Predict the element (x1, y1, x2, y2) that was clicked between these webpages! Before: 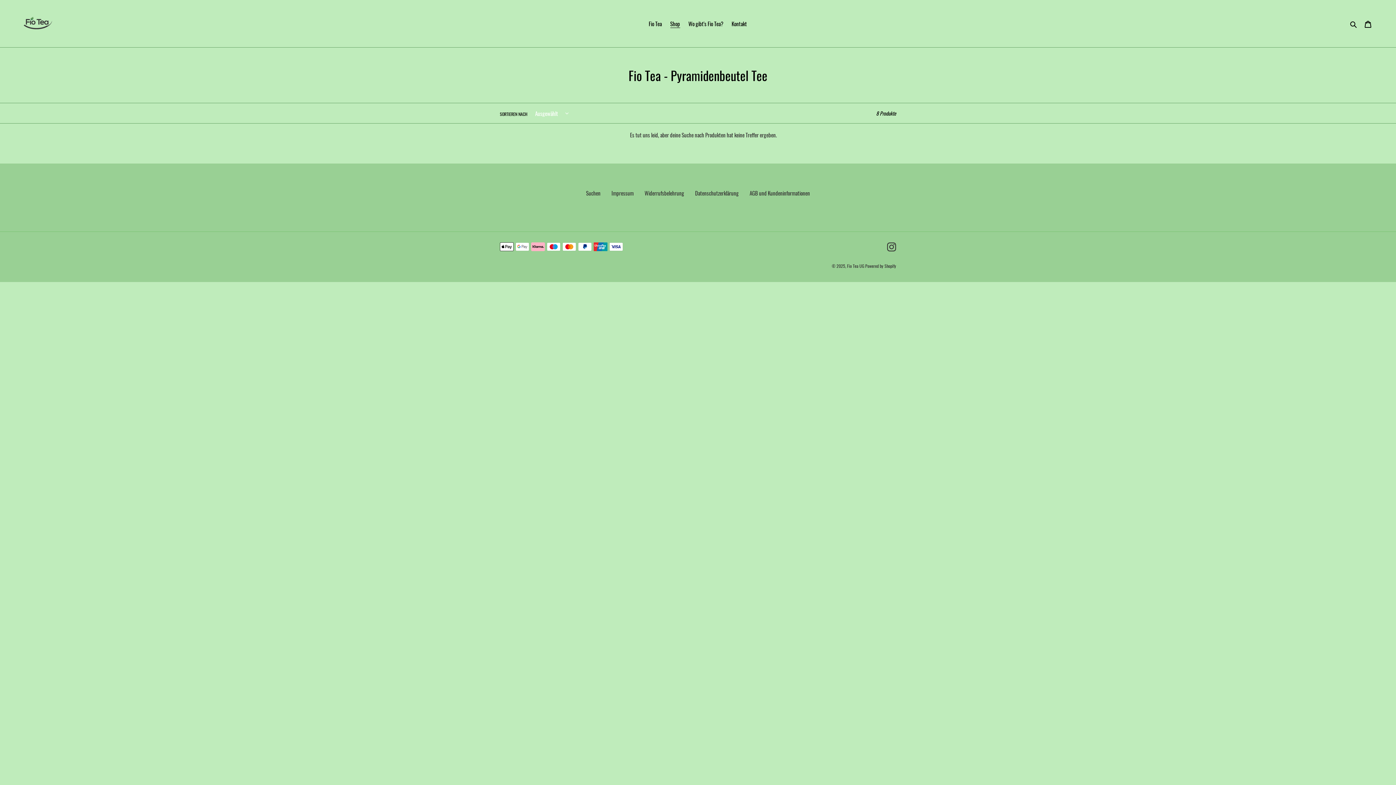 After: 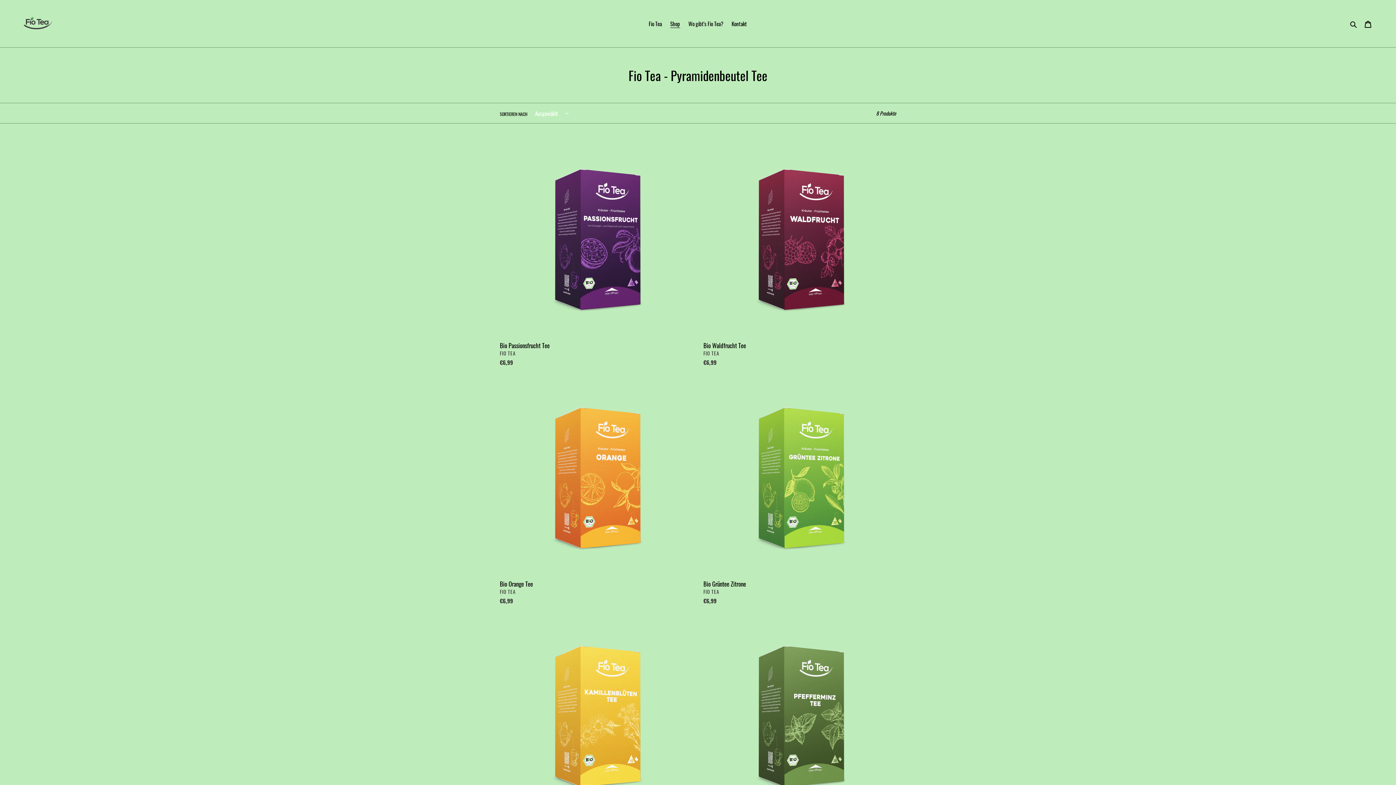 Action: label: Shop bbox: (666, 18, 683, 28)